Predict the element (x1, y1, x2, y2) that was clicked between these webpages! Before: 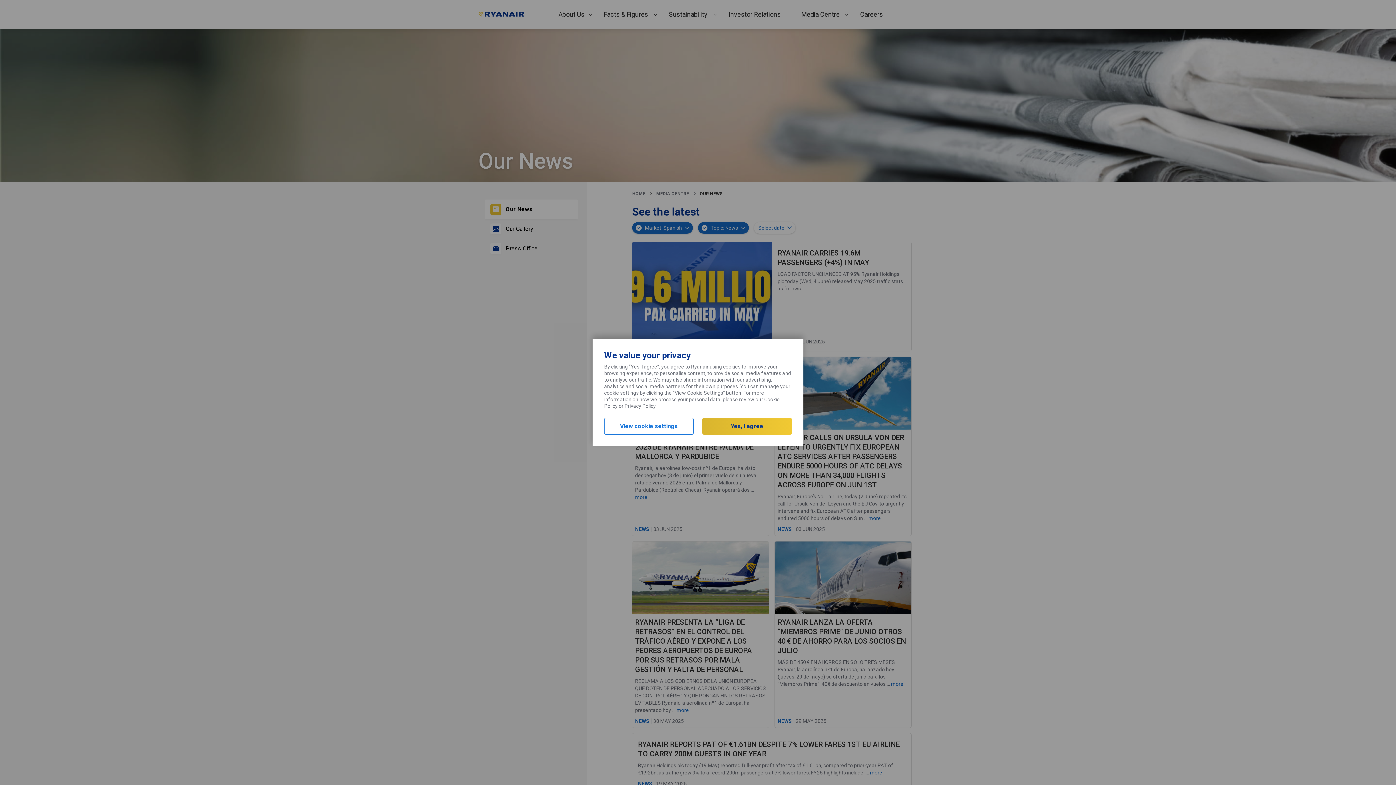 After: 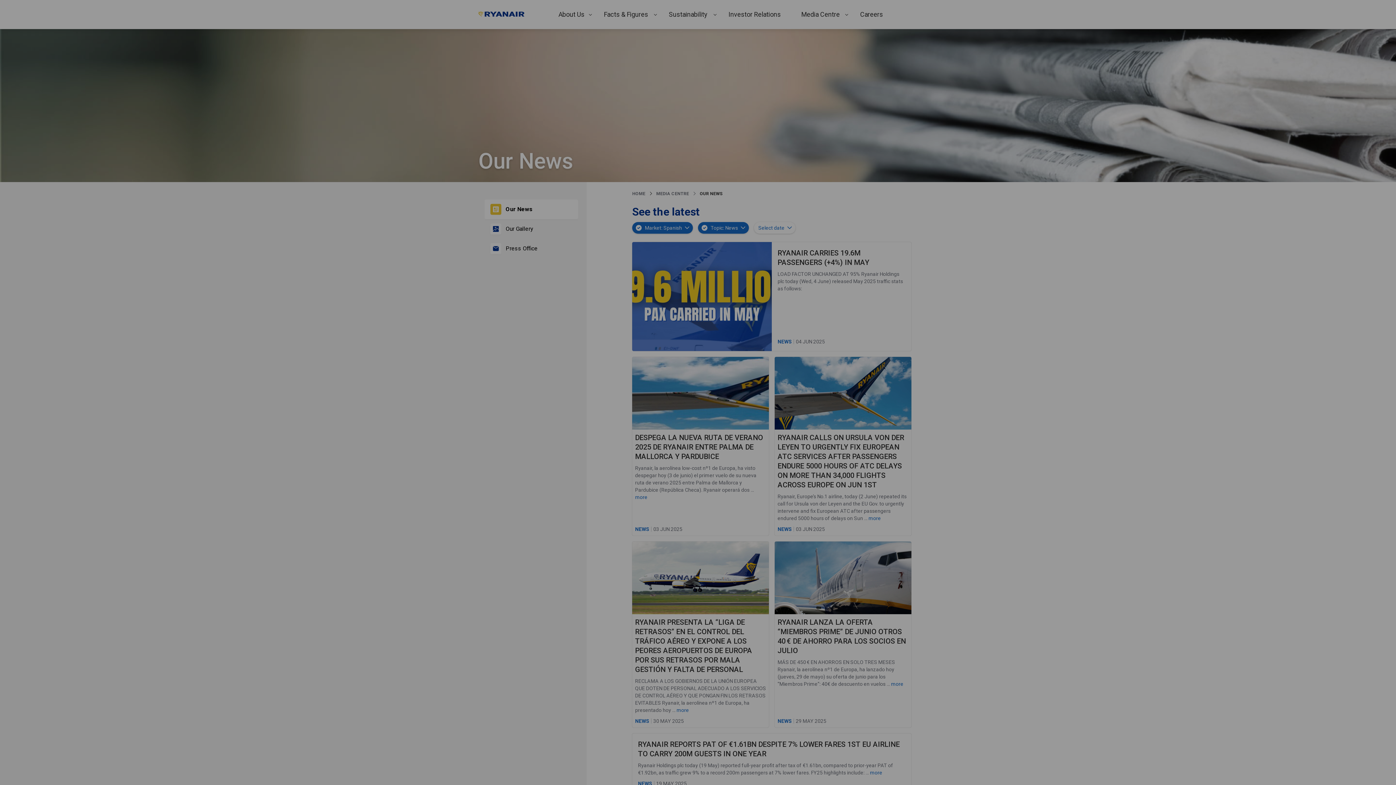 Action: bbox: (604, 418, 693, 434) label: View cookie settings